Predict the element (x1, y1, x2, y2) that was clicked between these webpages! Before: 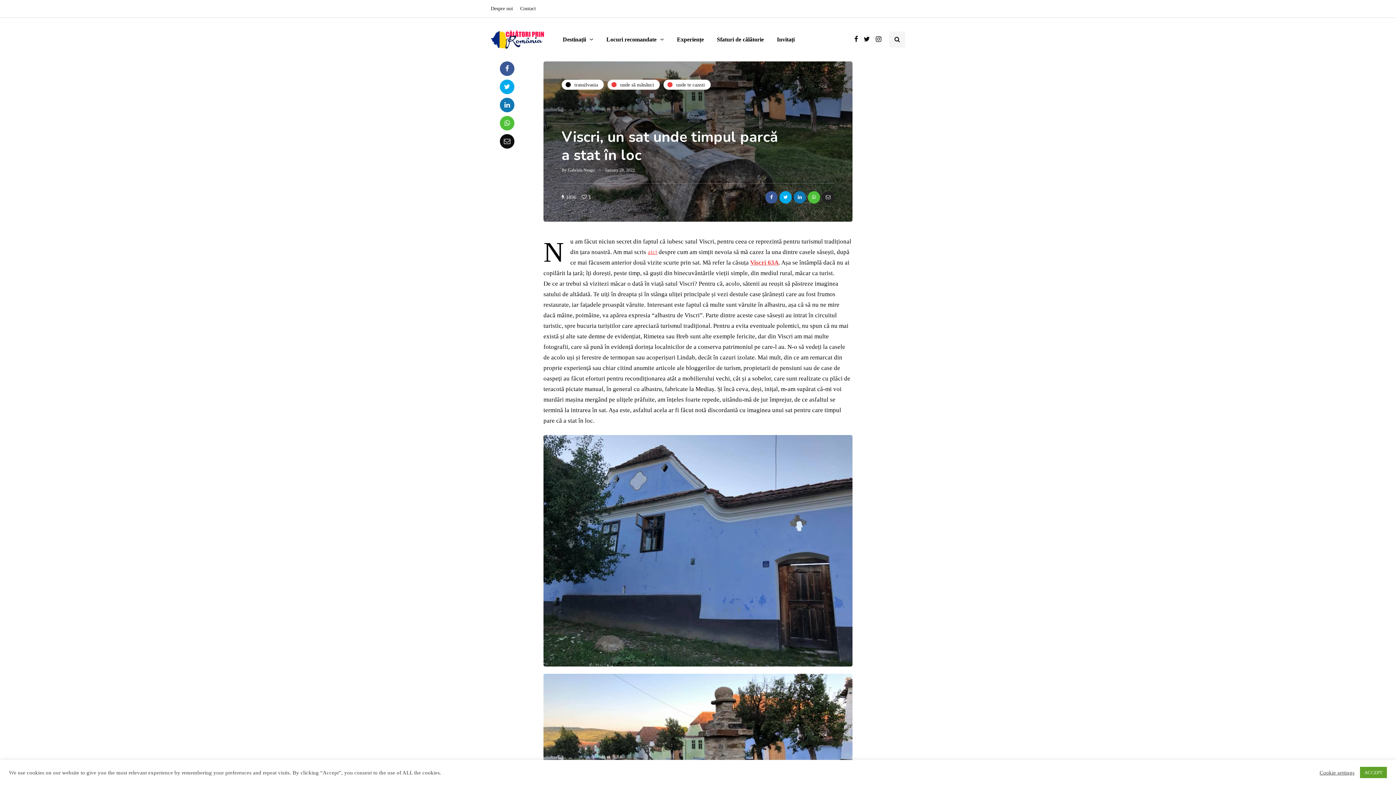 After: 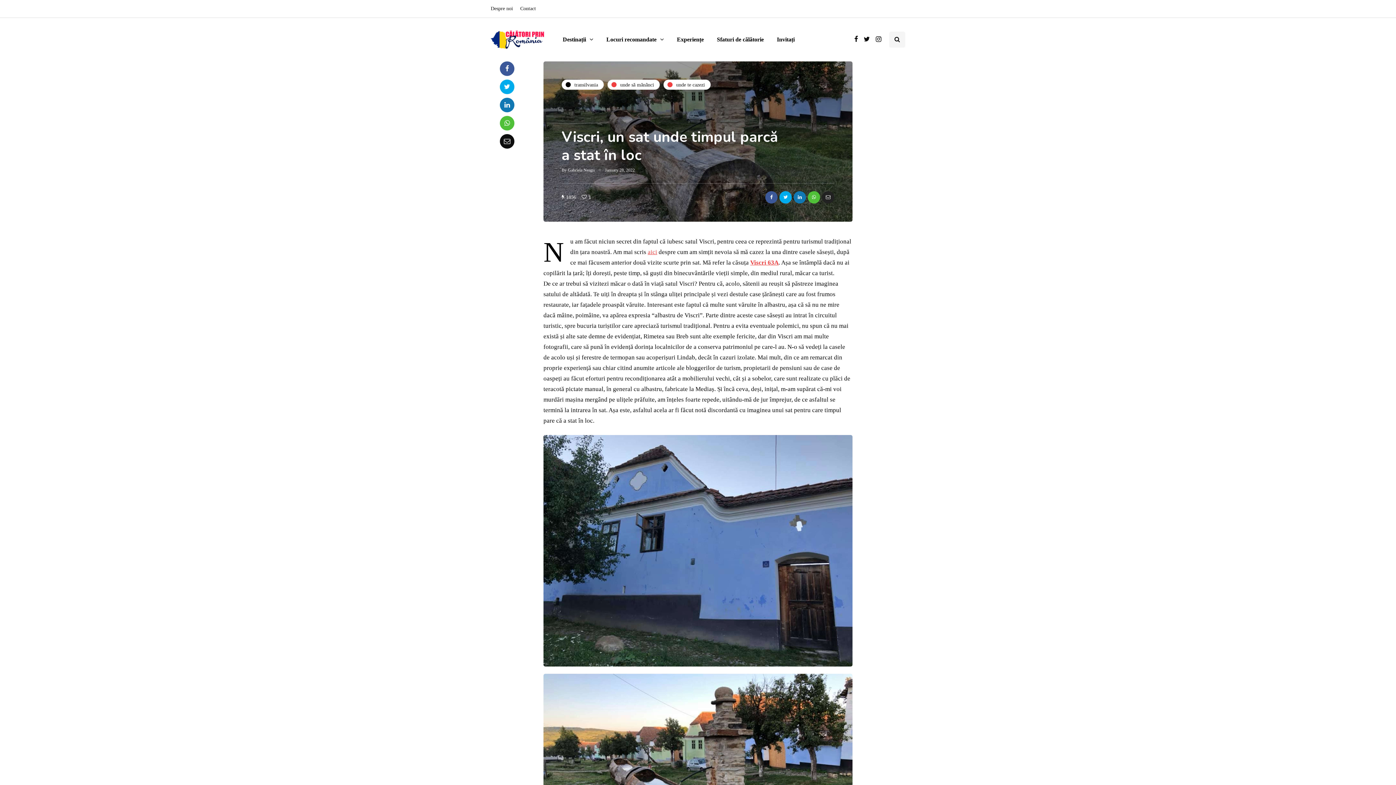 Action: label: ACCEPT bbox: (1360, 767, 1387, 778)